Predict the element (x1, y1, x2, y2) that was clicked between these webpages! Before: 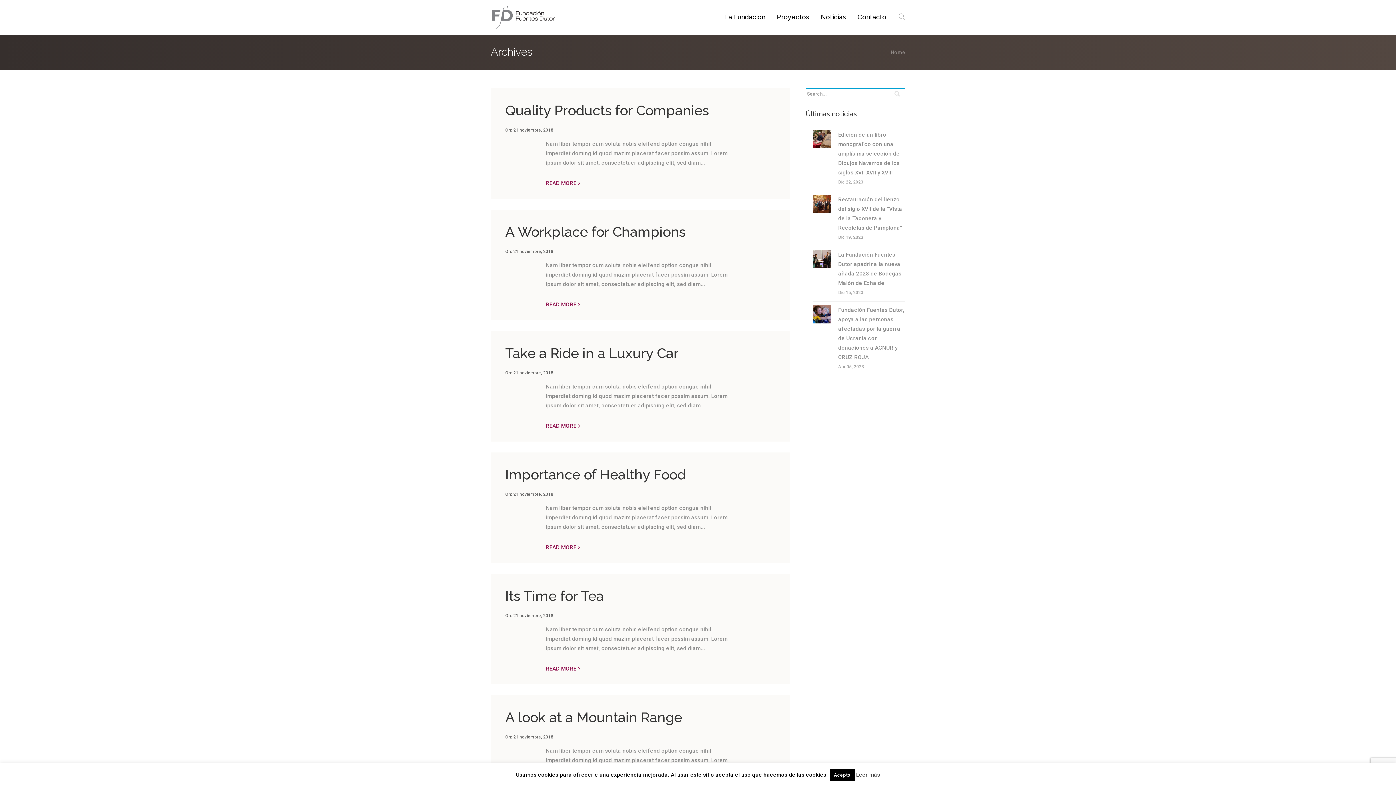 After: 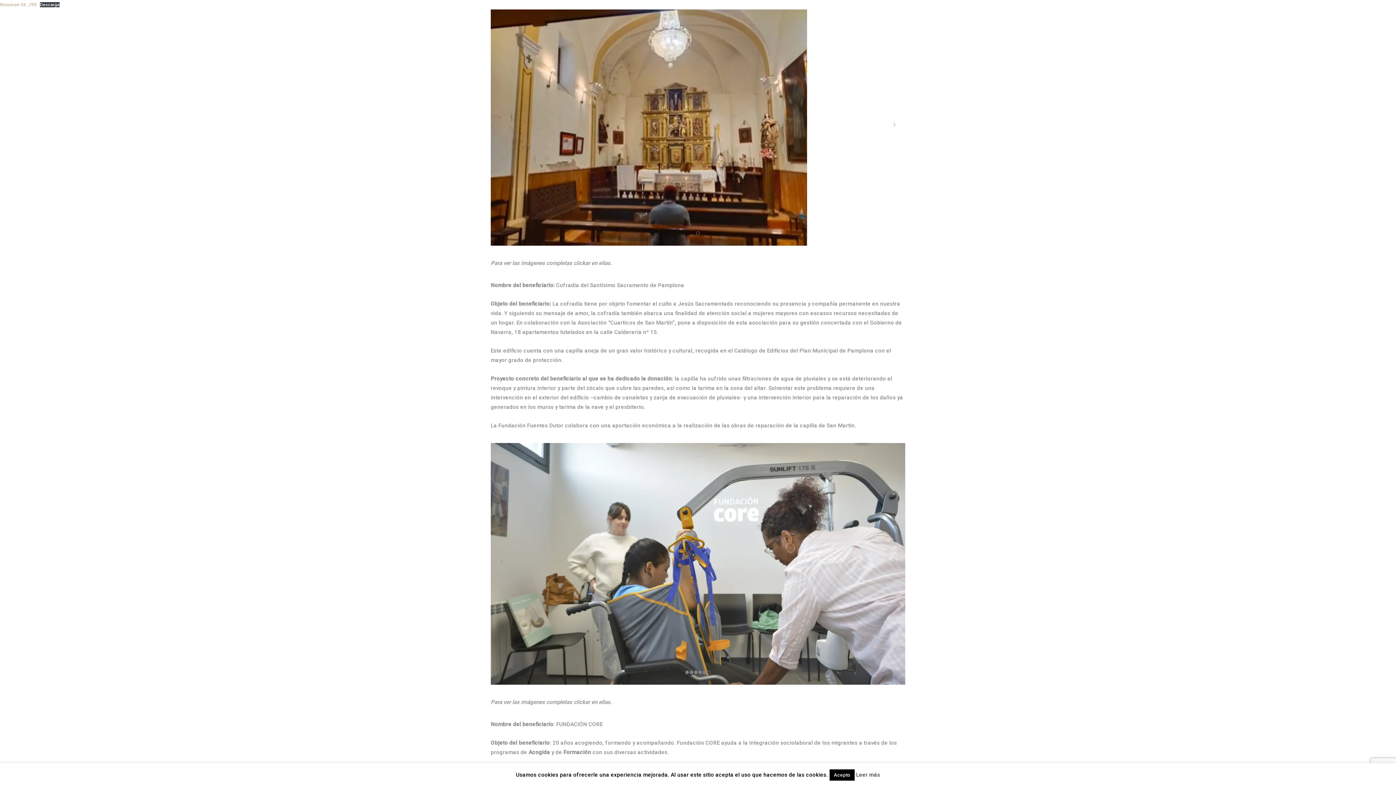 Action: bbox: (890, 88, 905, 99)